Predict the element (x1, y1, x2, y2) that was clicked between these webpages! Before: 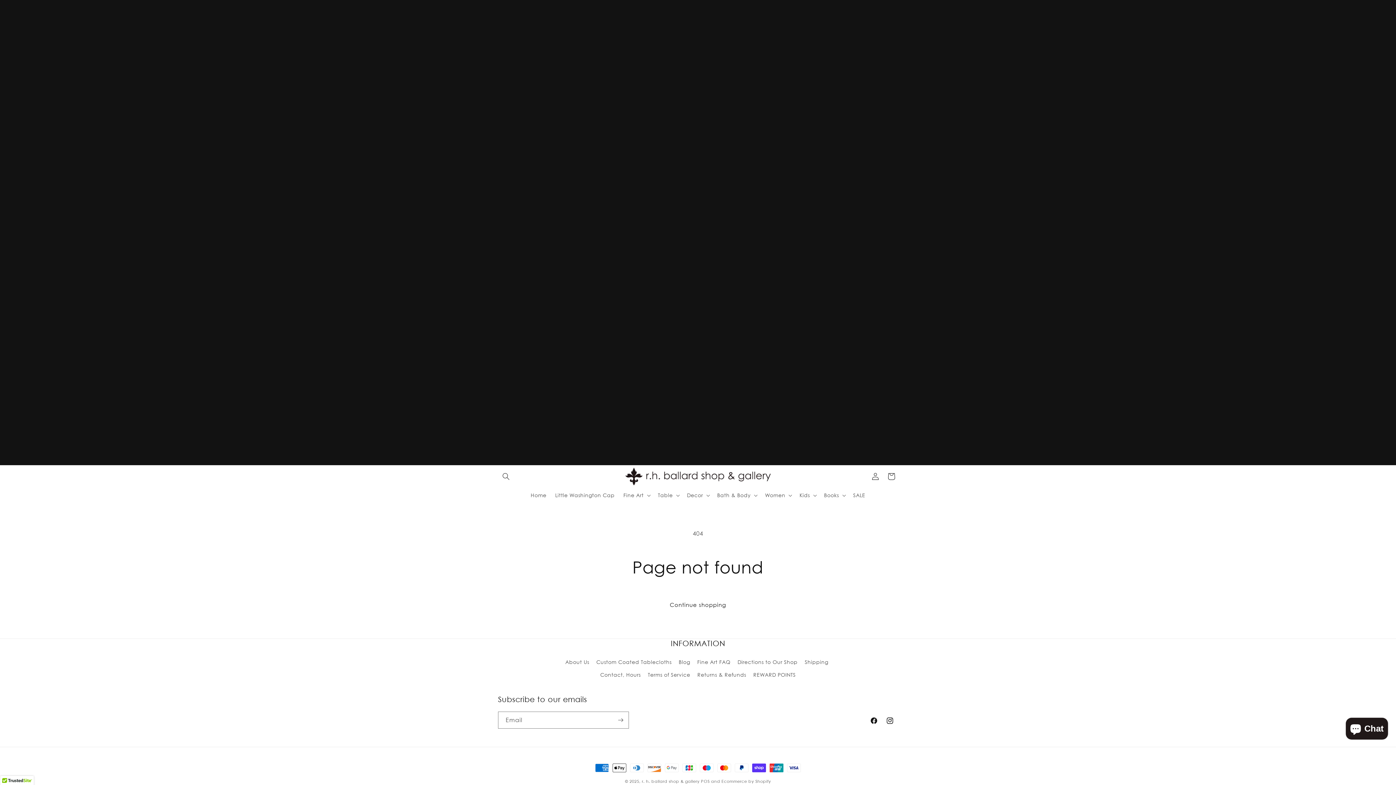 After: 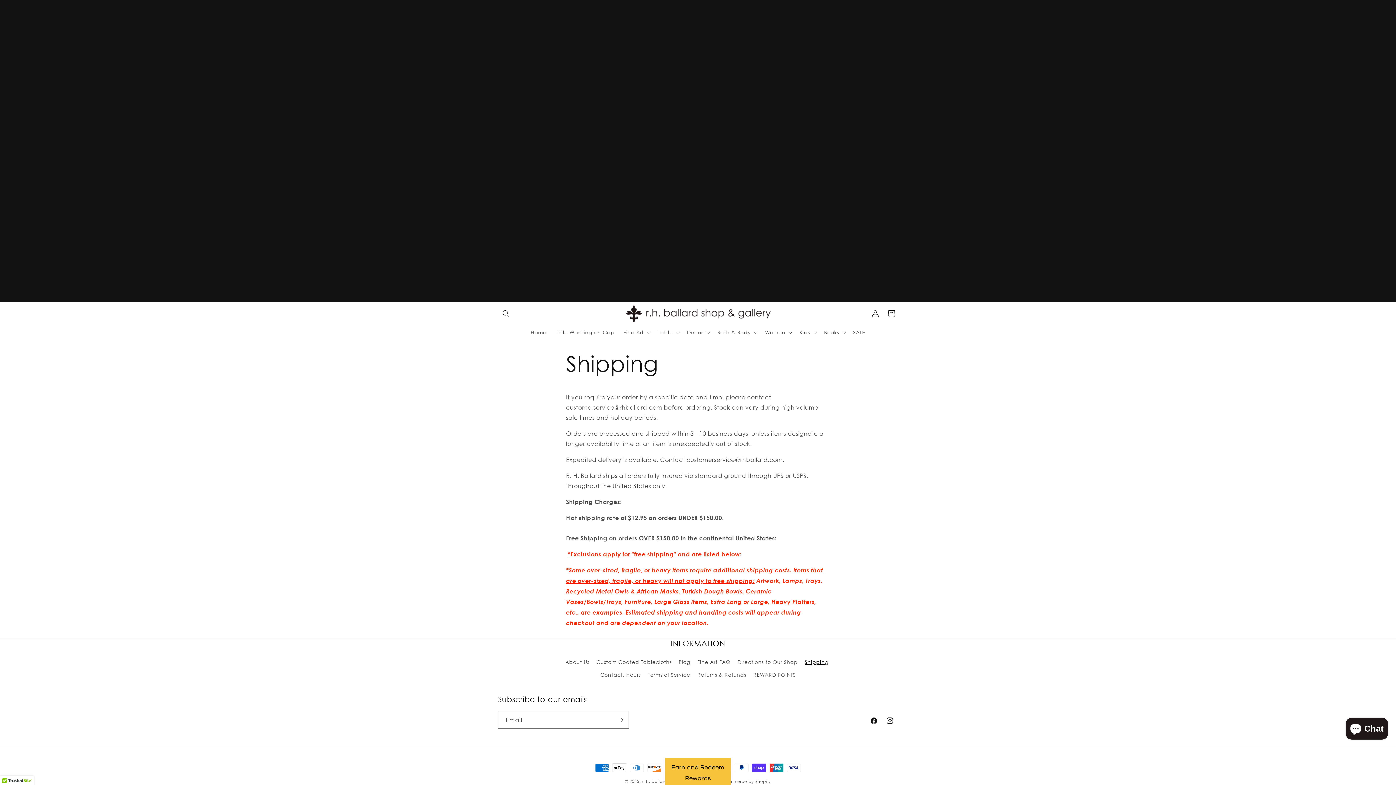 Action: label: Shipping bbox: (804, 656, 828, 668)